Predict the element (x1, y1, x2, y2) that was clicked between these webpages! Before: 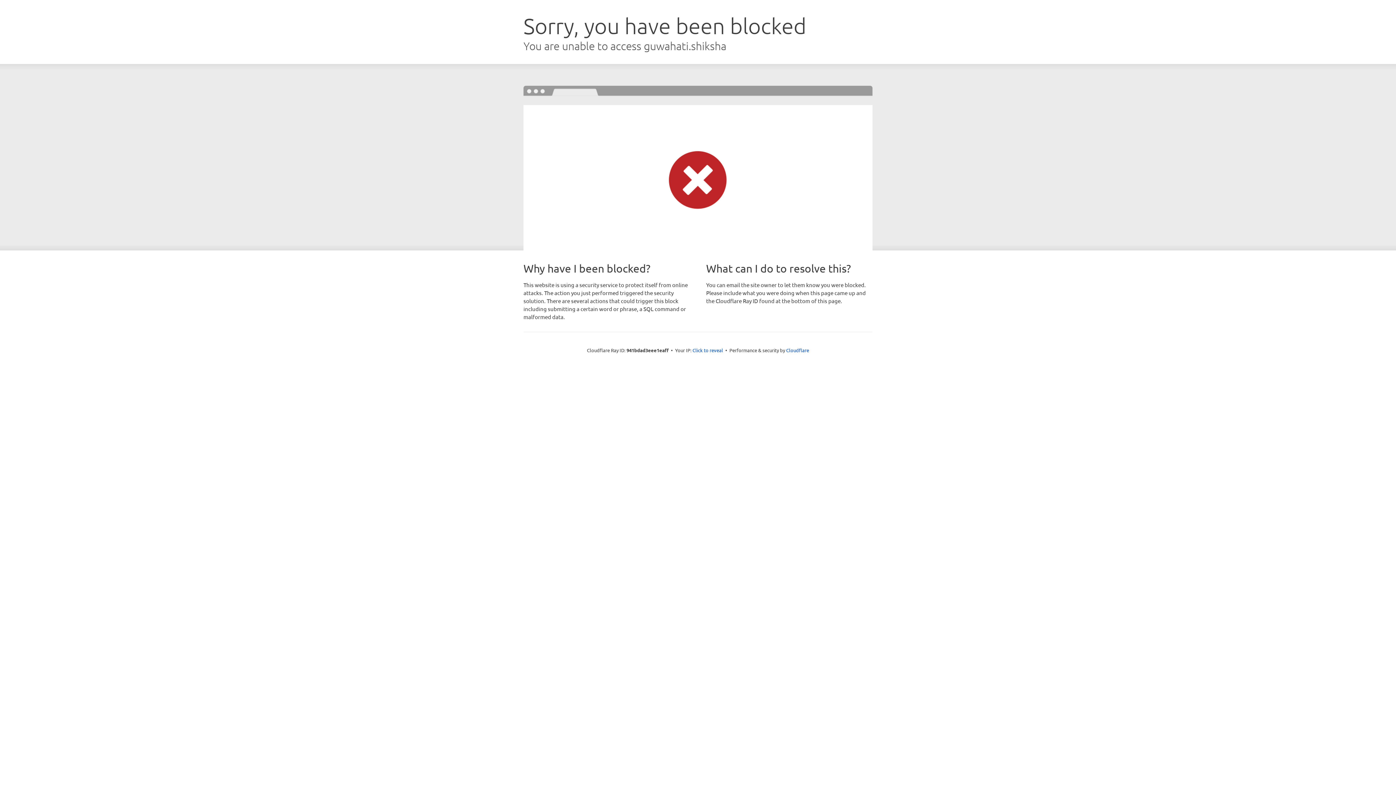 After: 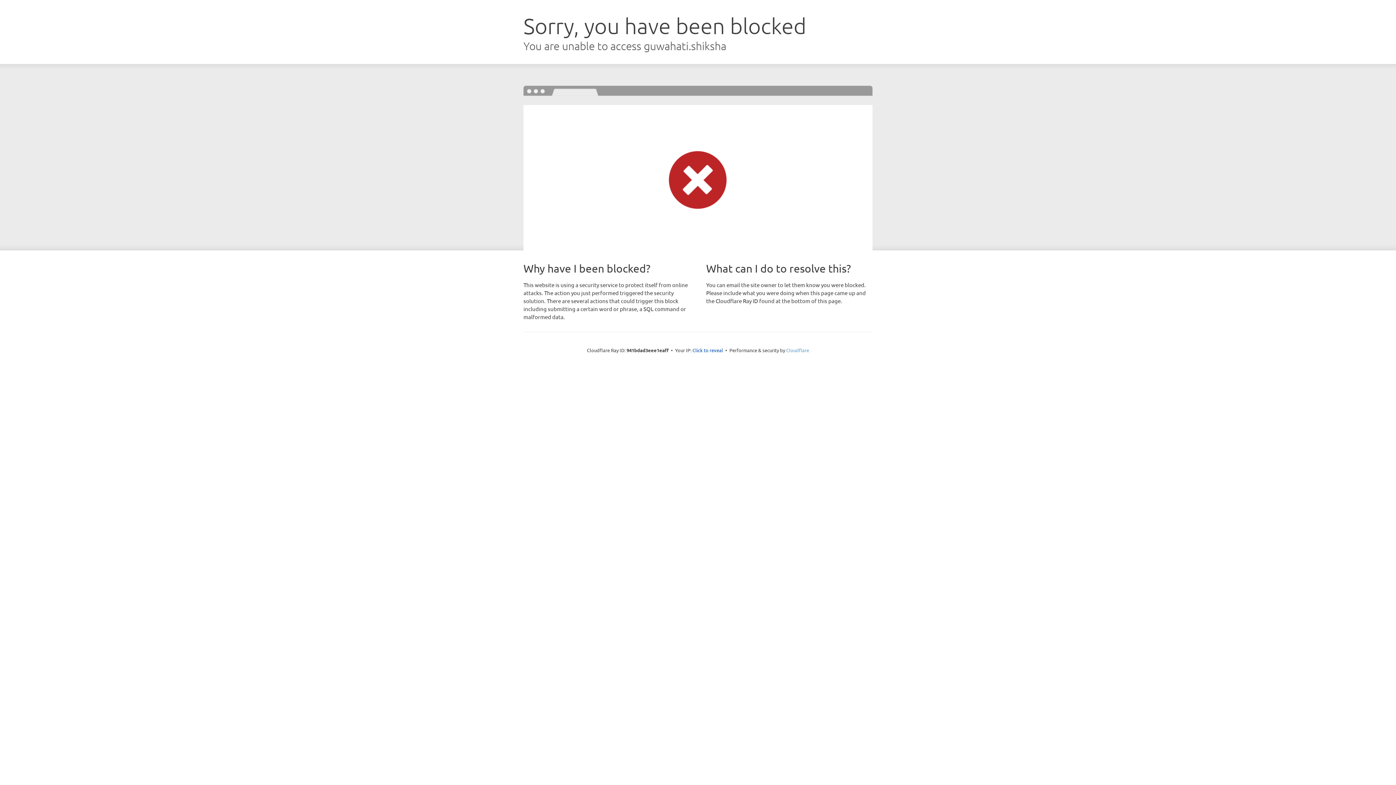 Action: label: Cloudflare bbox: (786, 347, 809, 353)